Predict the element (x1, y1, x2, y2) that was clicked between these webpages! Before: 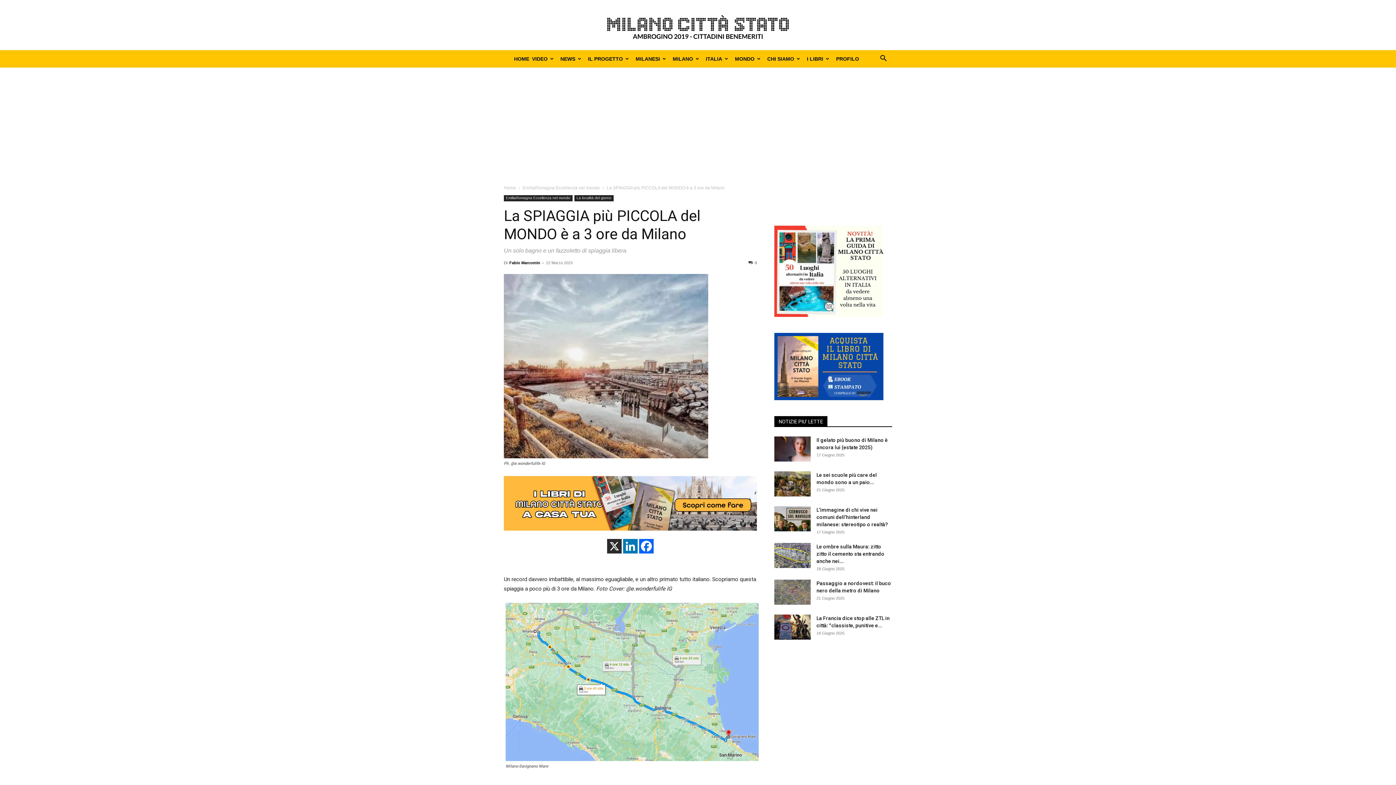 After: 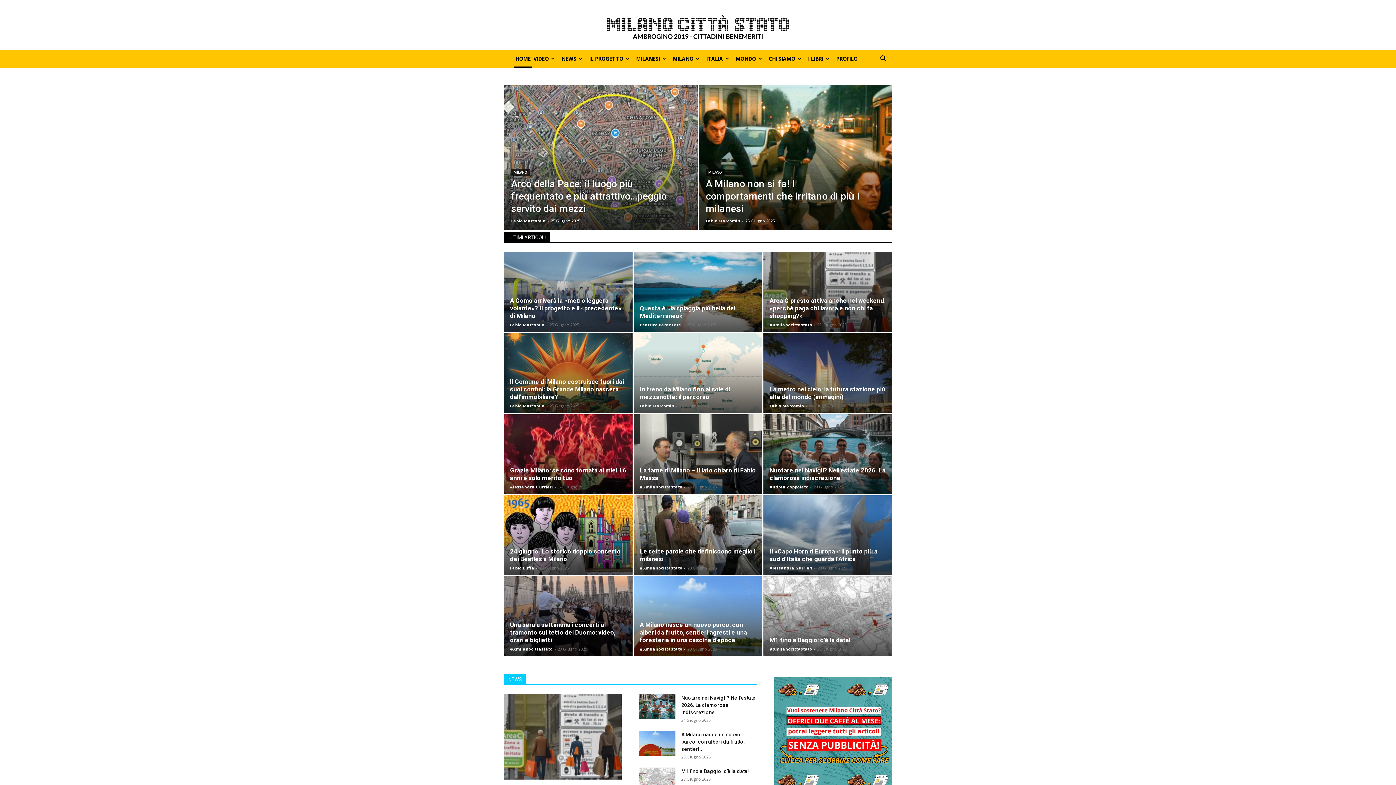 Action: label: Milano Città Stato bbox: (0, 11, 1396, 42)